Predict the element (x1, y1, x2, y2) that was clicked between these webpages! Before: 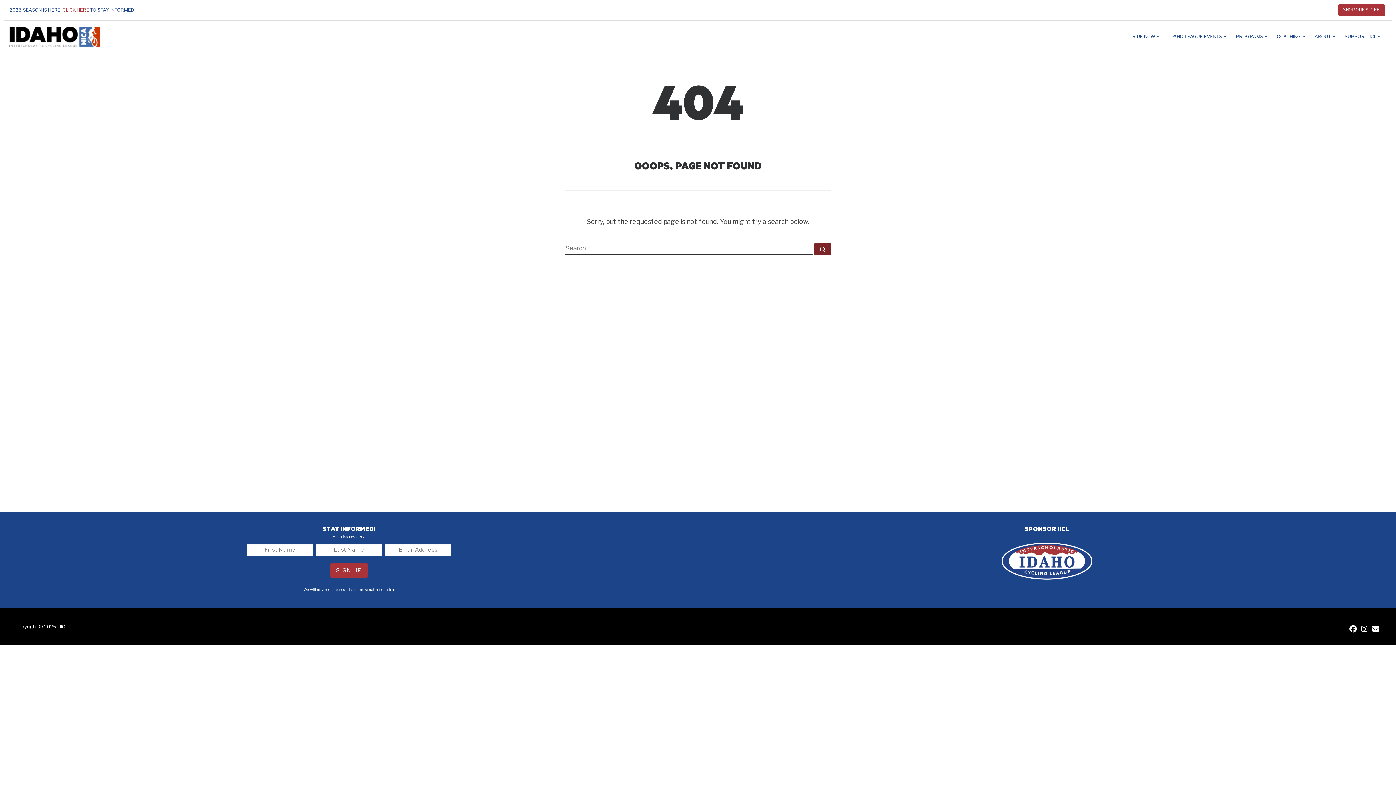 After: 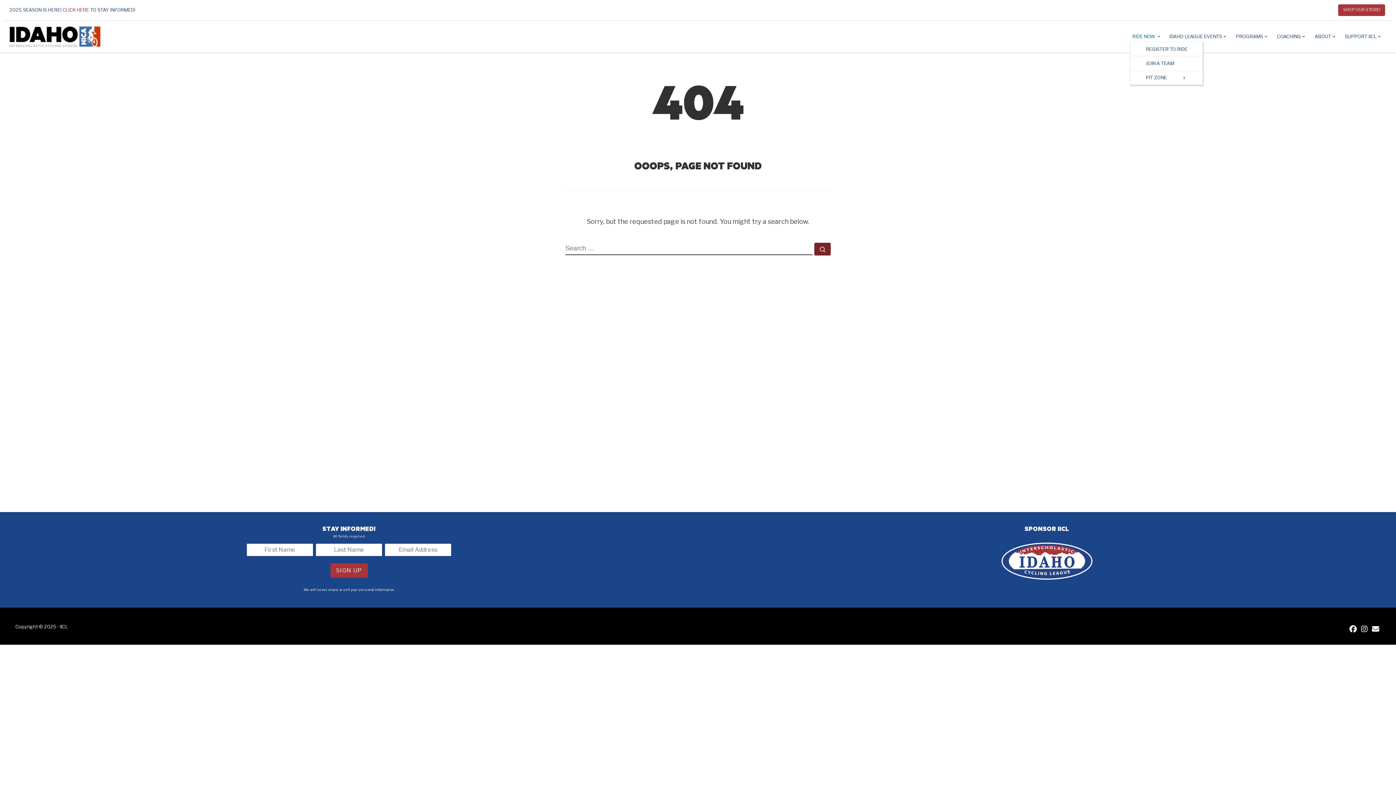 Action: label: RIDE NOW bbox: (1130, 30, 1164, 42)